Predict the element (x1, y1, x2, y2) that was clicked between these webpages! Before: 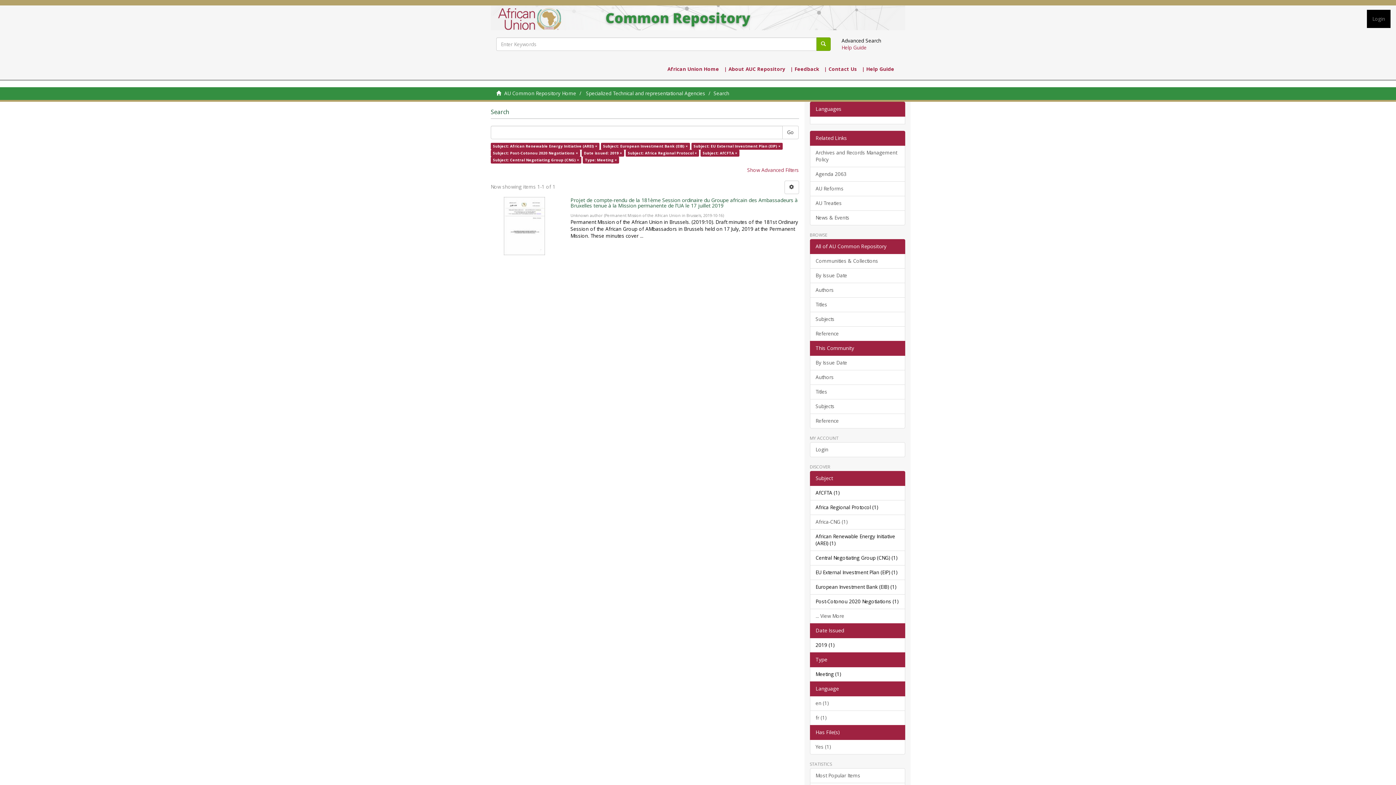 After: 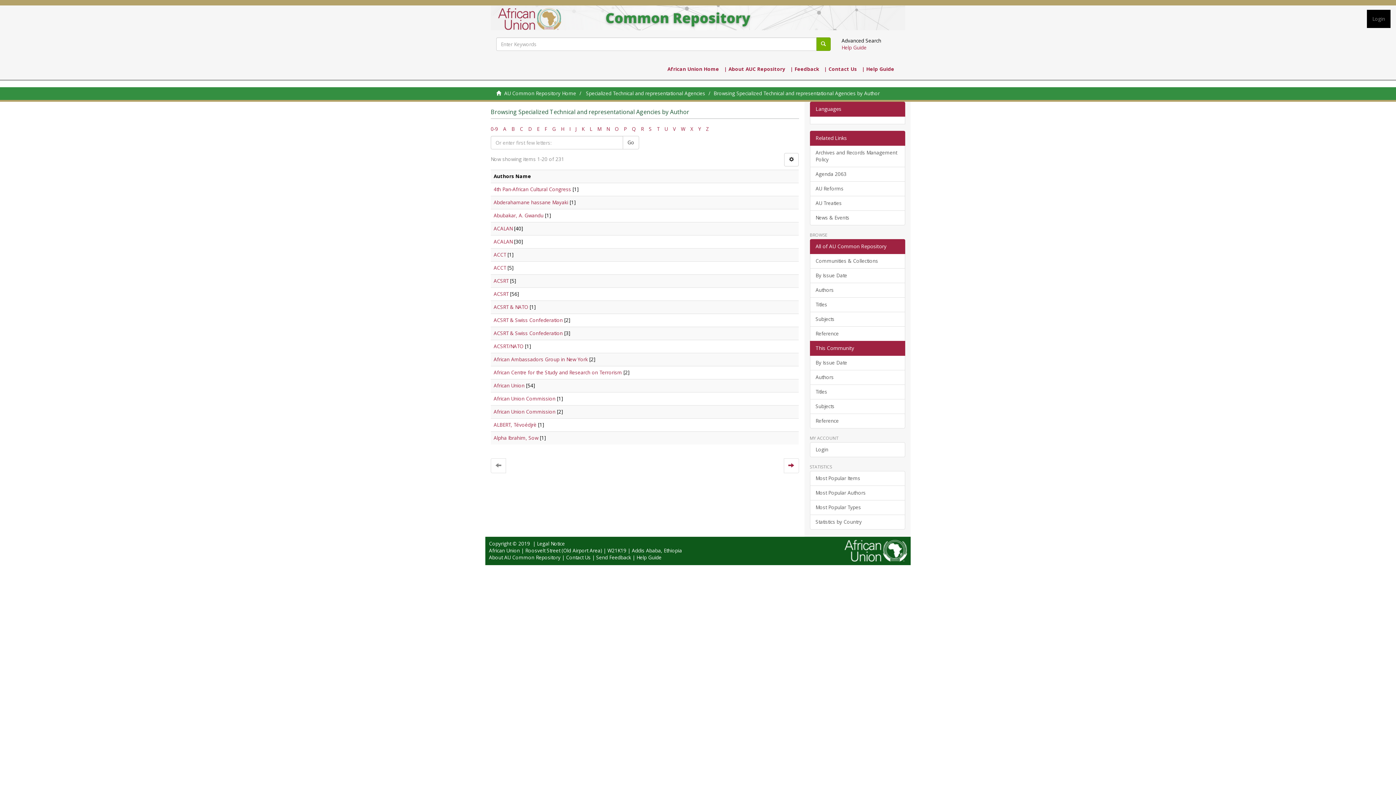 Action: label: Authors bbox: (810, 370, 905, 385)